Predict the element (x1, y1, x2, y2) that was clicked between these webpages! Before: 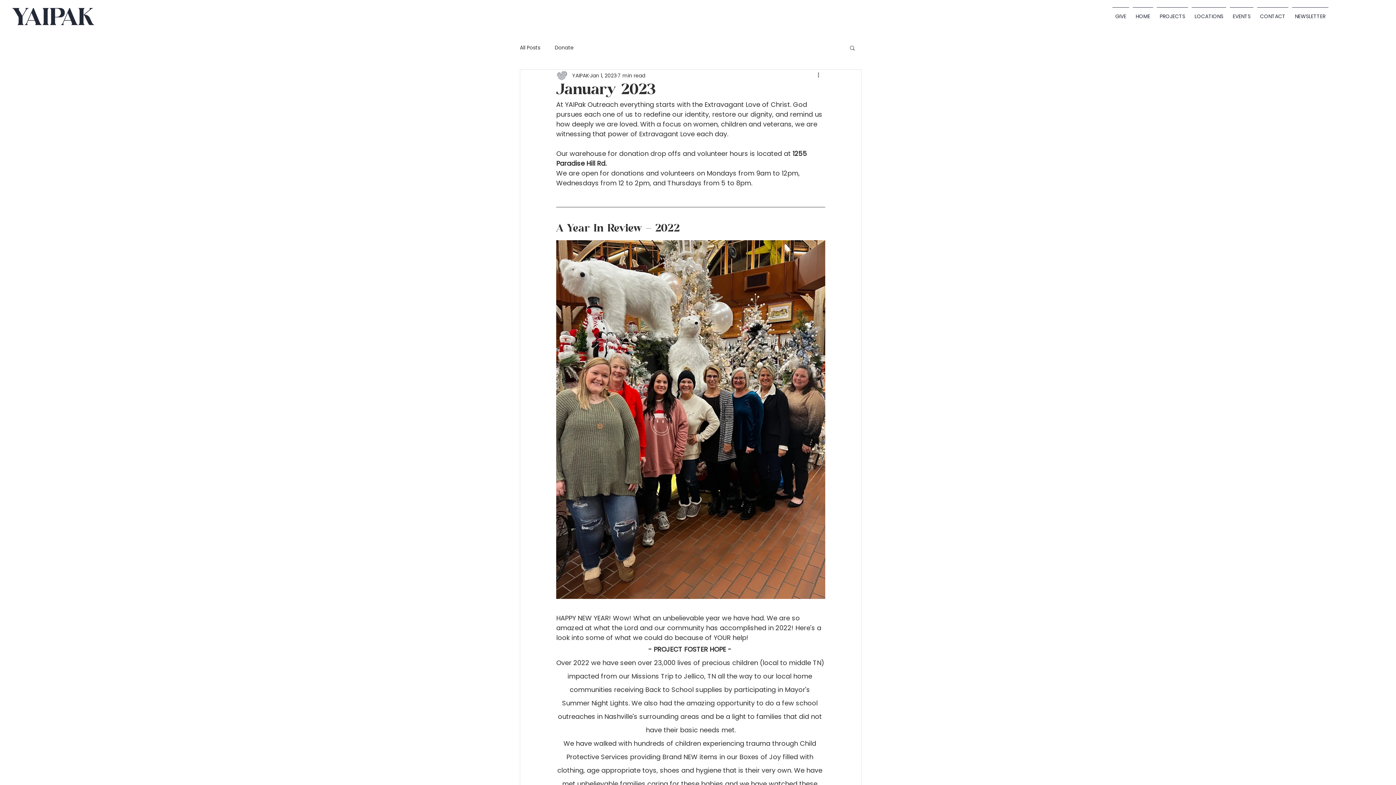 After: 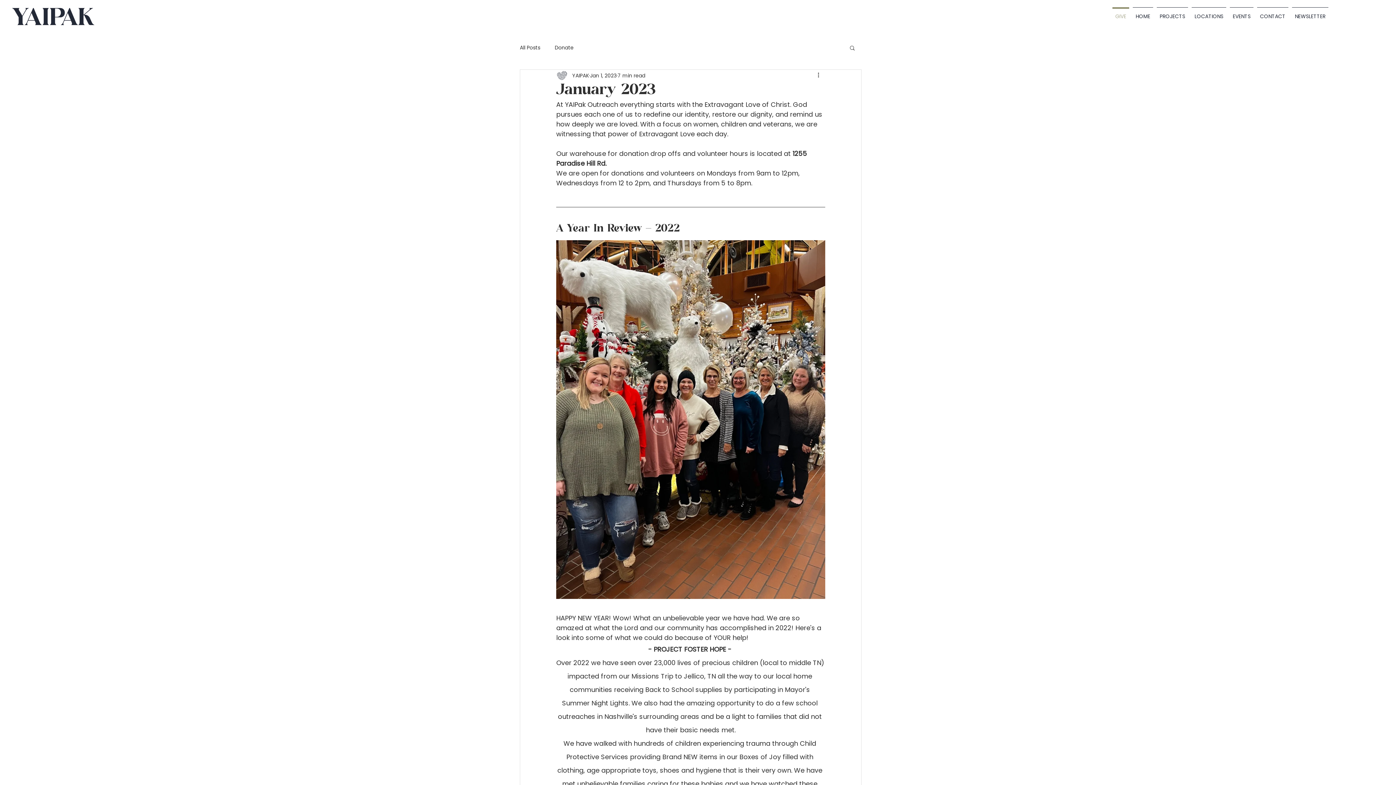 Action: bbox: (1110, 7, 1131, 18) label: GIVE